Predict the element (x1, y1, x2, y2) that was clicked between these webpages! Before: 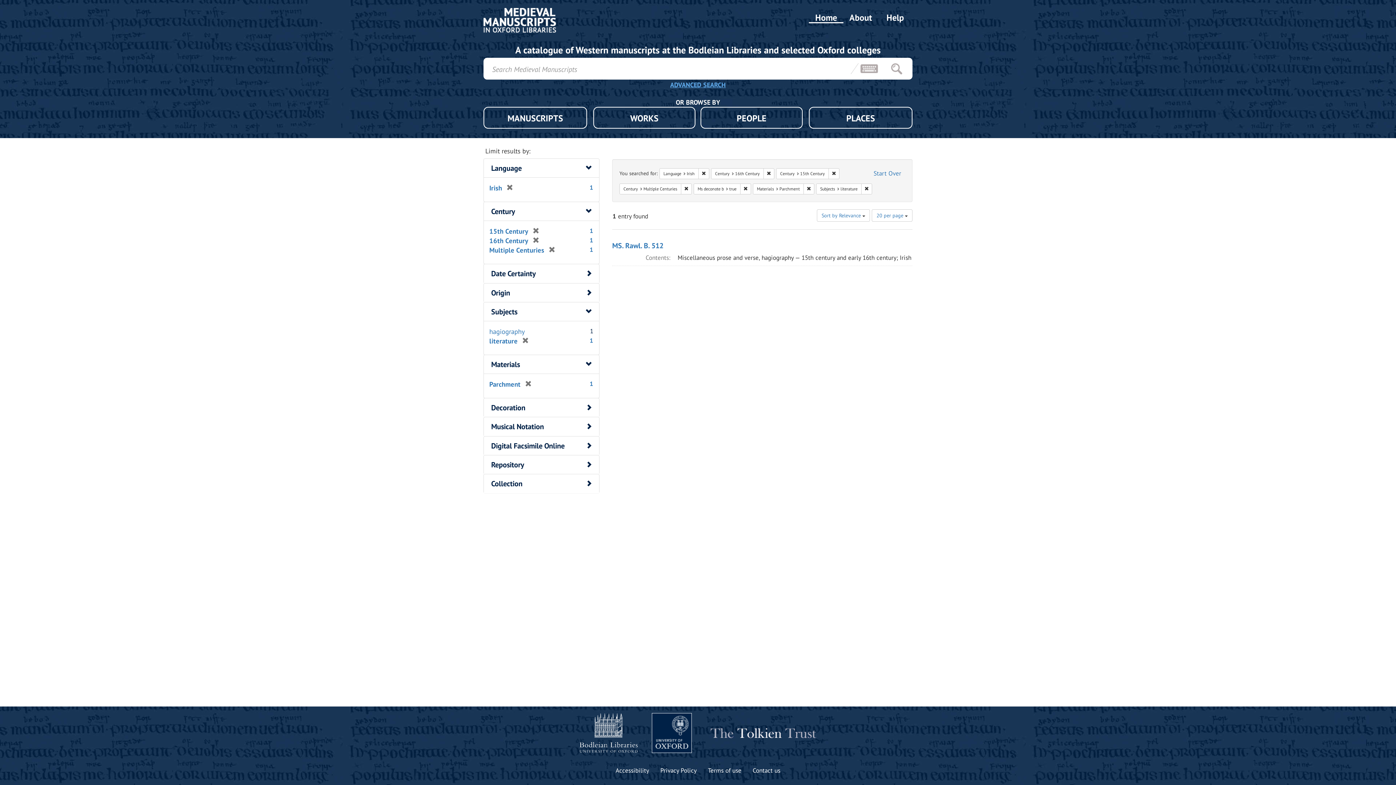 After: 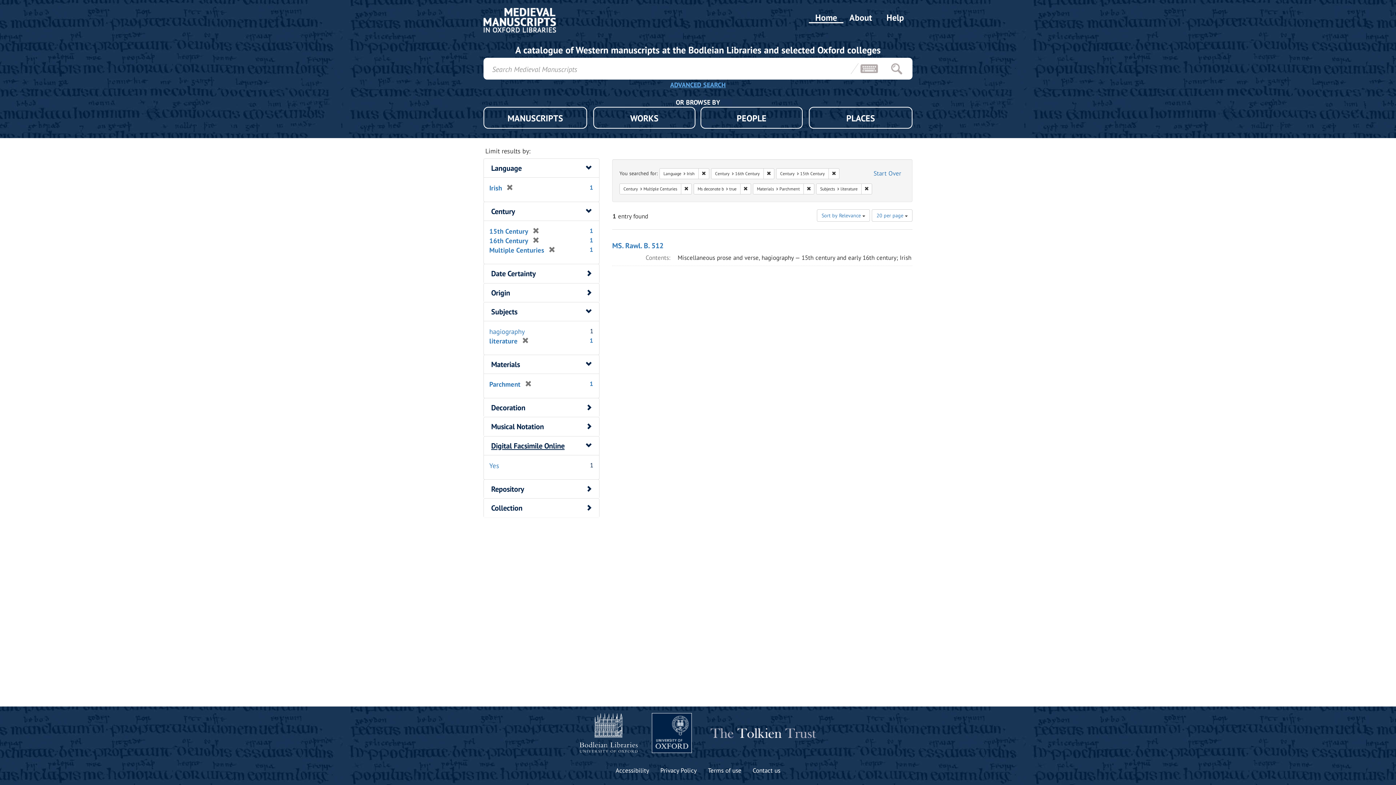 Action: label: Digital Facsimile Online bbox: (491, 440, 564, 450)